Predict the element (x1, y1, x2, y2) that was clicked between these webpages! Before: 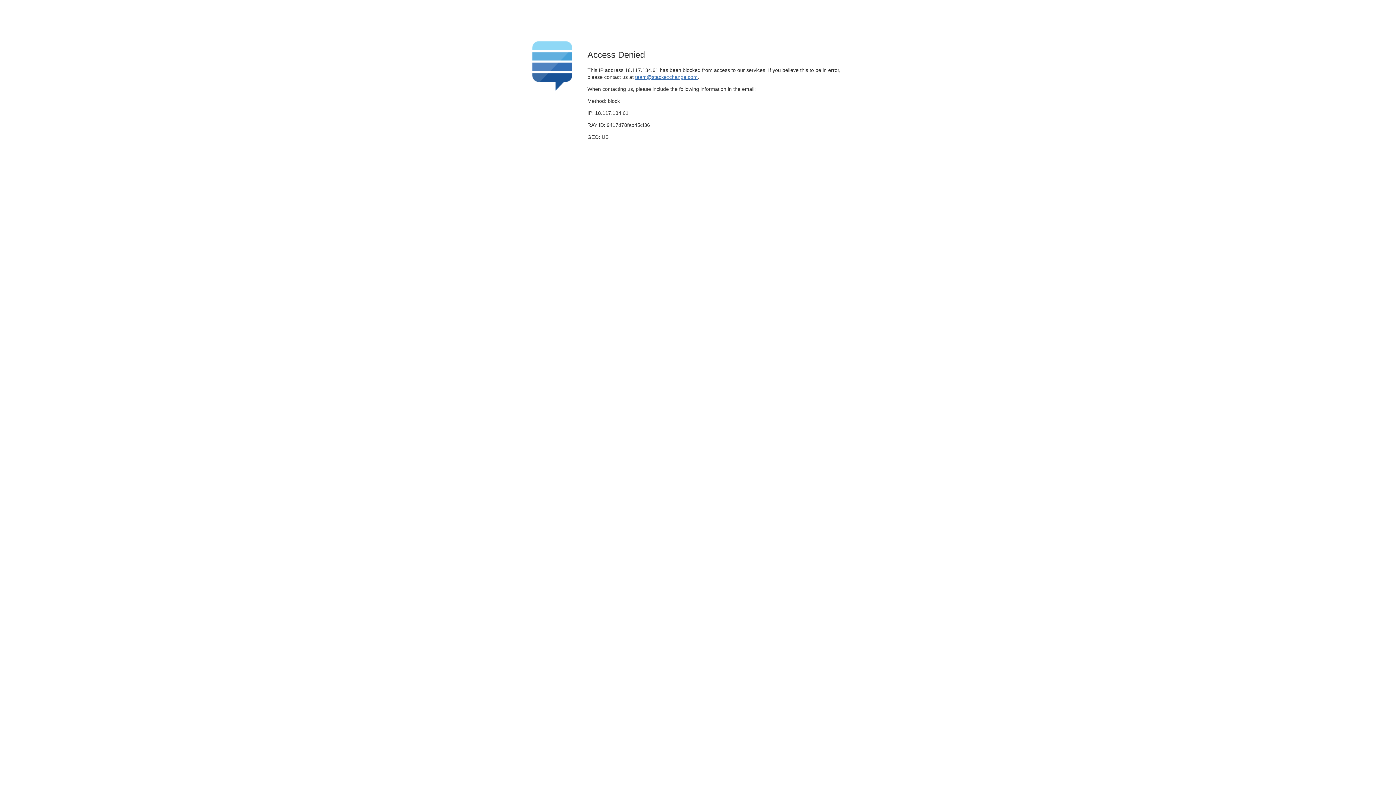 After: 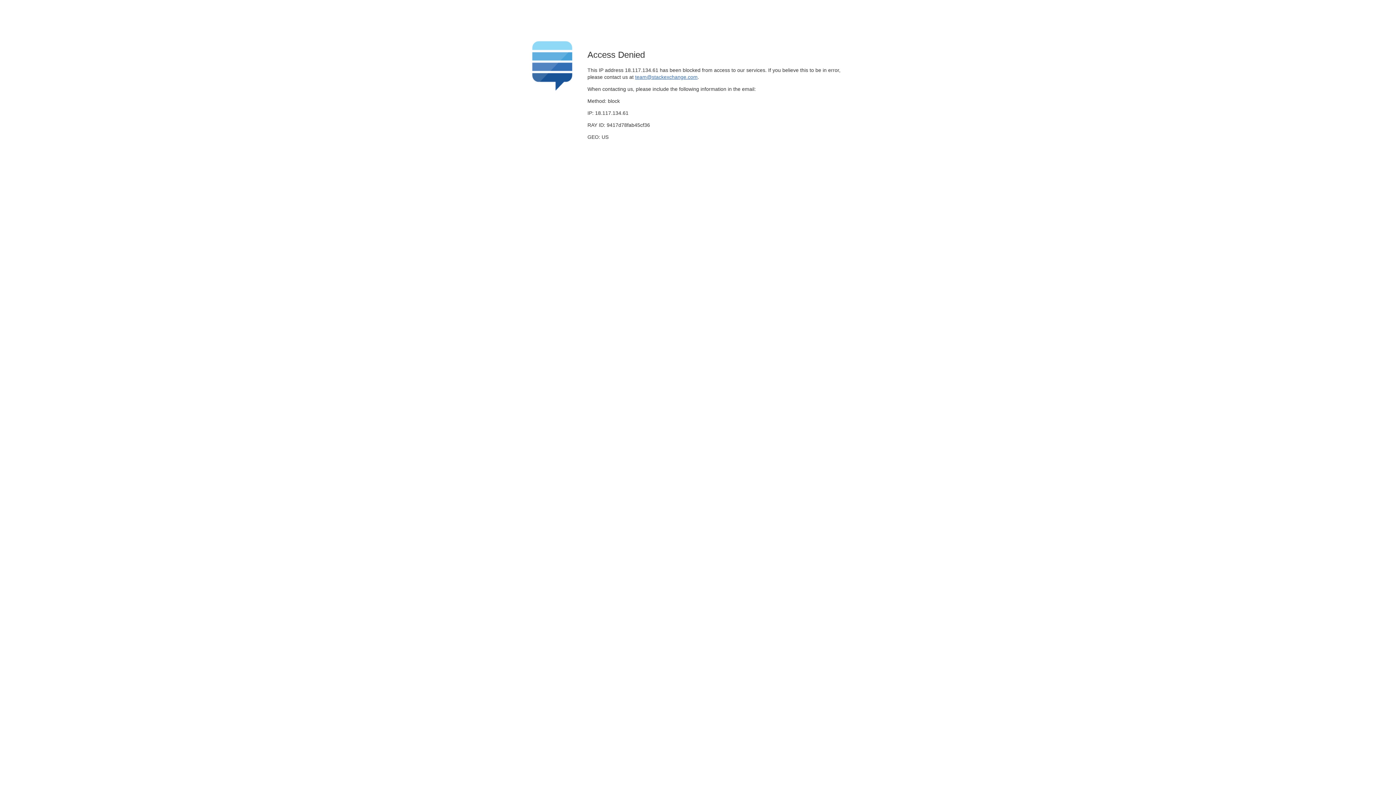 Action: bbox: (635, 74, 697, 79) label: team@stackexchange.com